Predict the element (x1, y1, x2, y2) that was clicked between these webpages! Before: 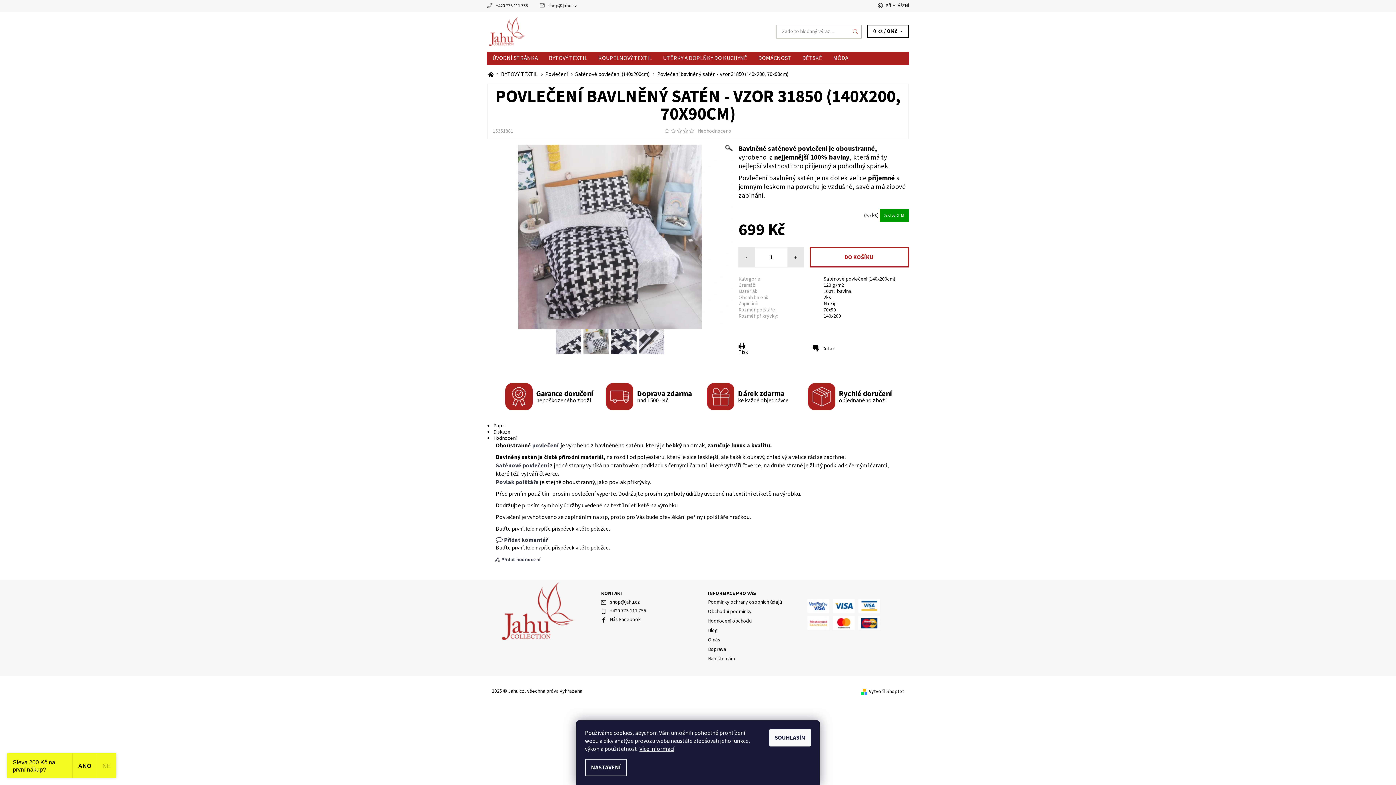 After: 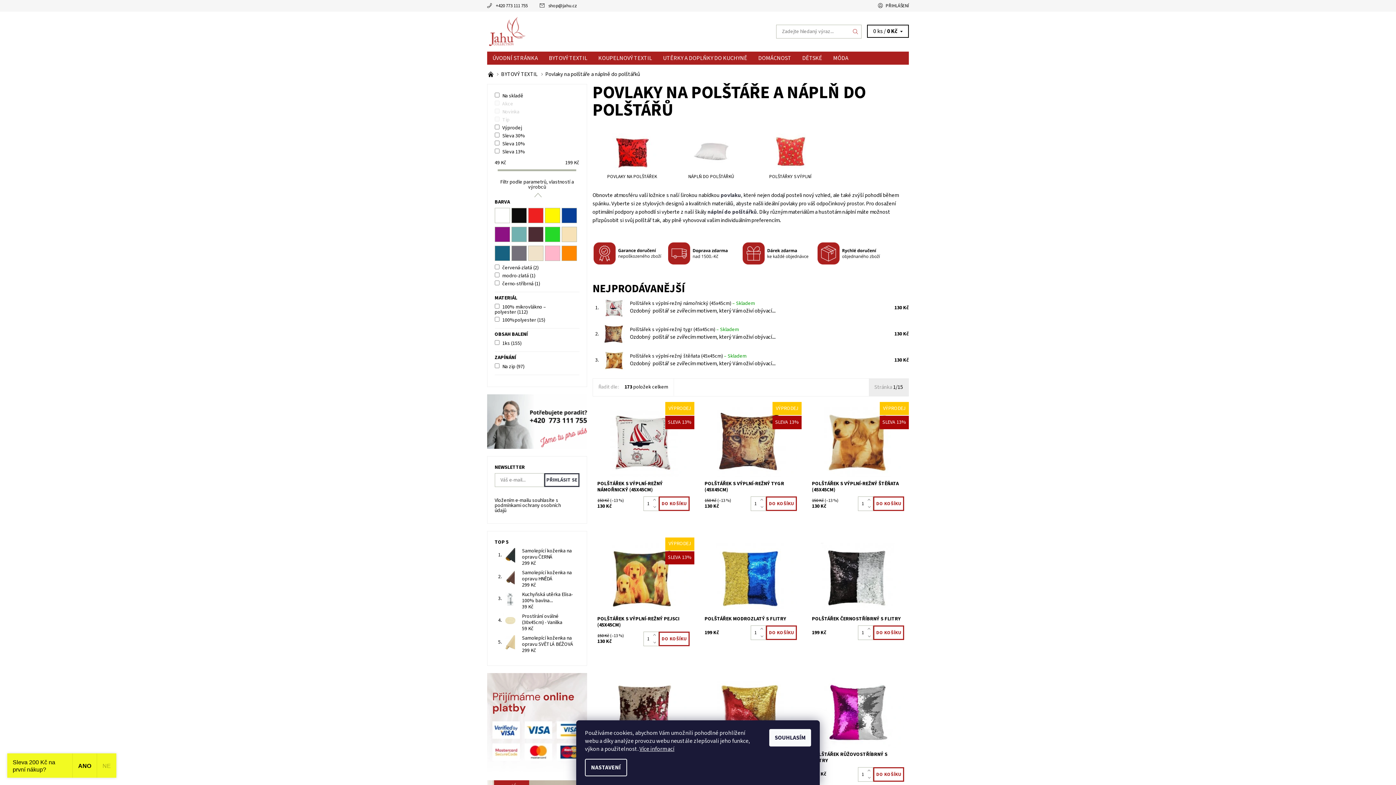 Action: label: Povlak polštáře bbox: (495, 478, 539, 486)